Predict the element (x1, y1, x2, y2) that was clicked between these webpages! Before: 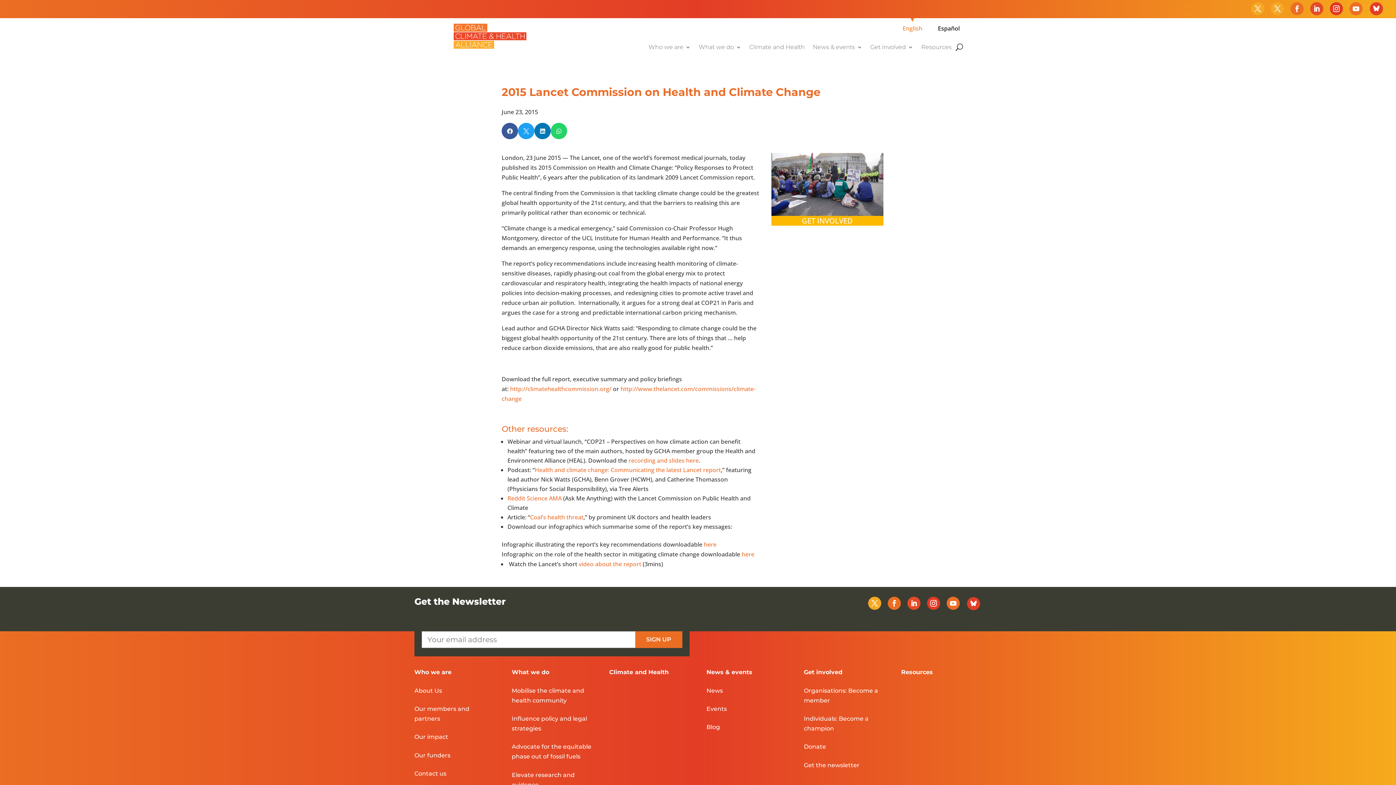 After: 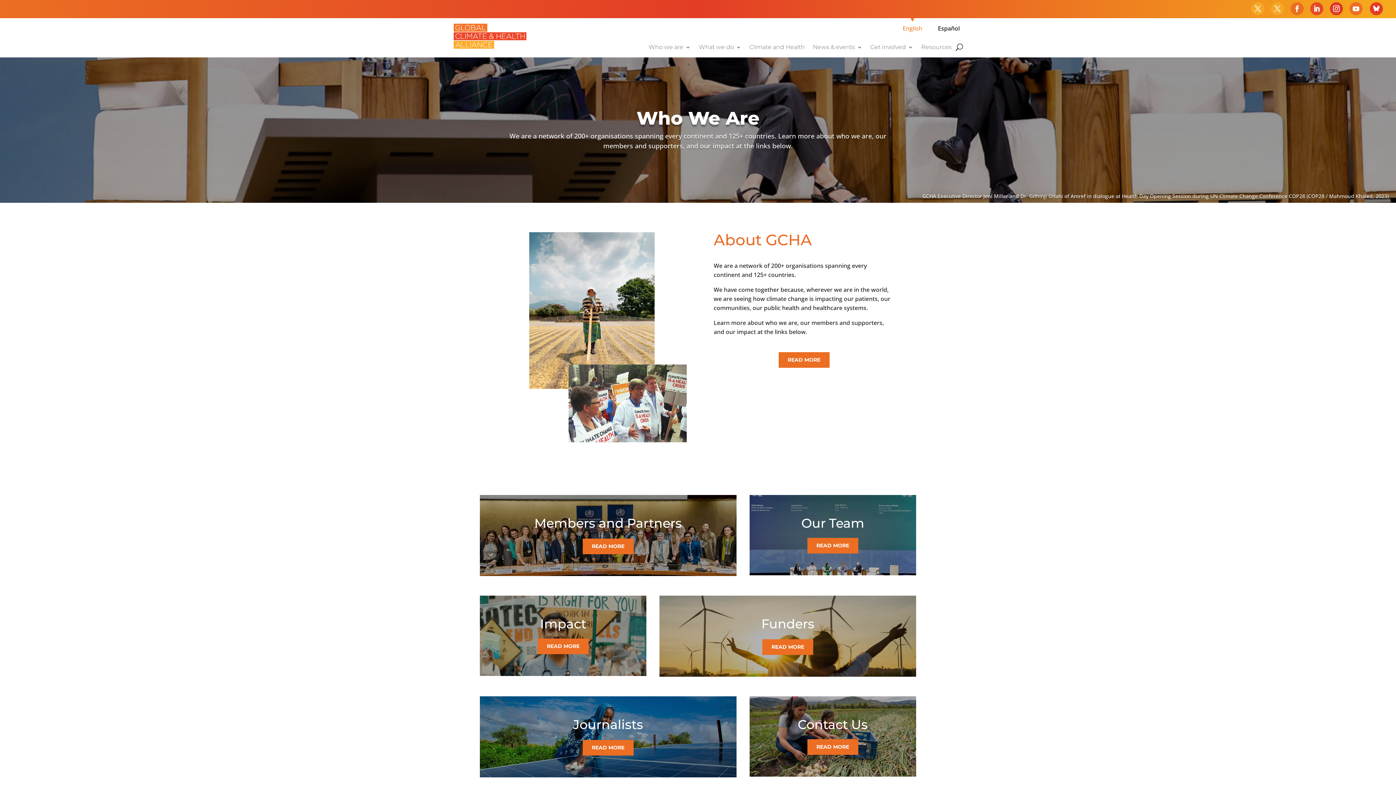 Action: bbox: (648, 44, 690, 52) label: Who we are